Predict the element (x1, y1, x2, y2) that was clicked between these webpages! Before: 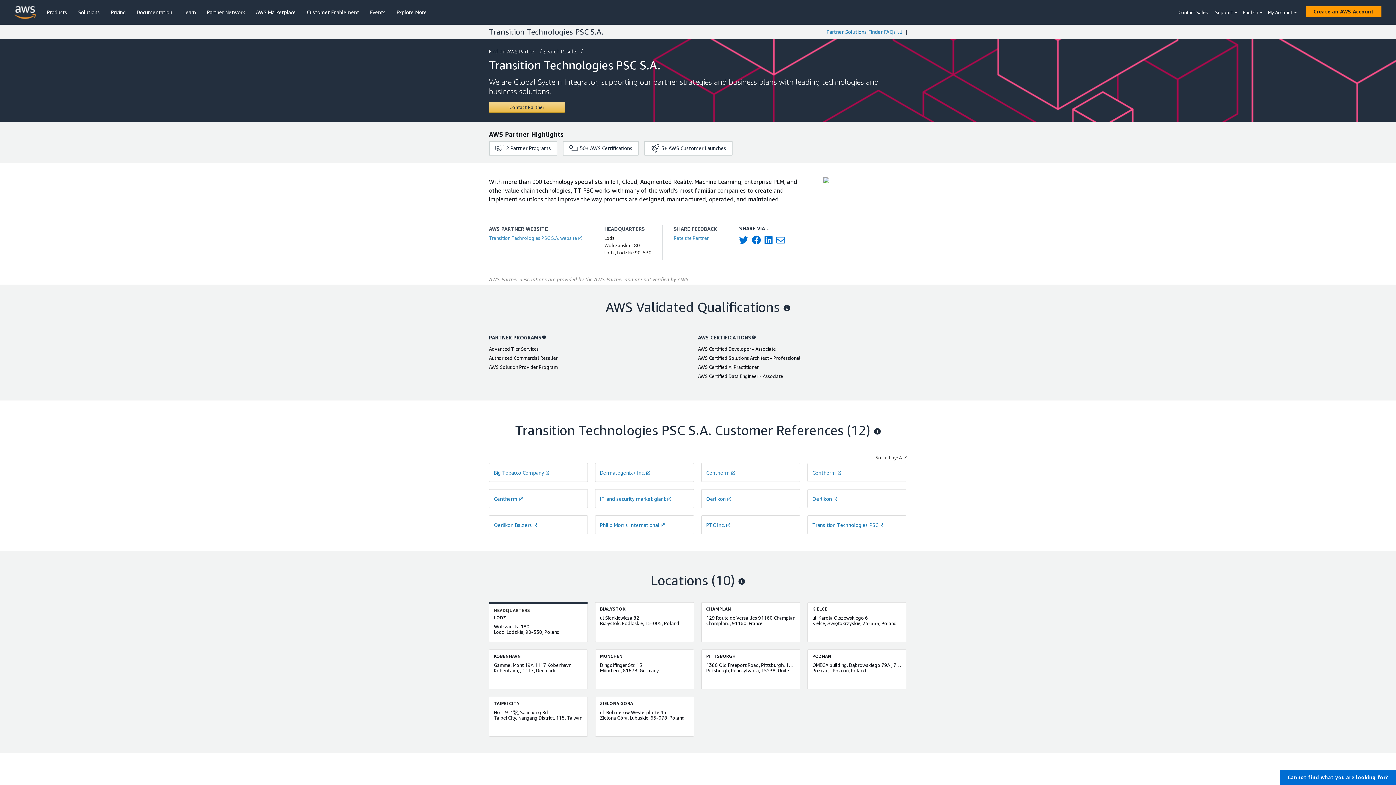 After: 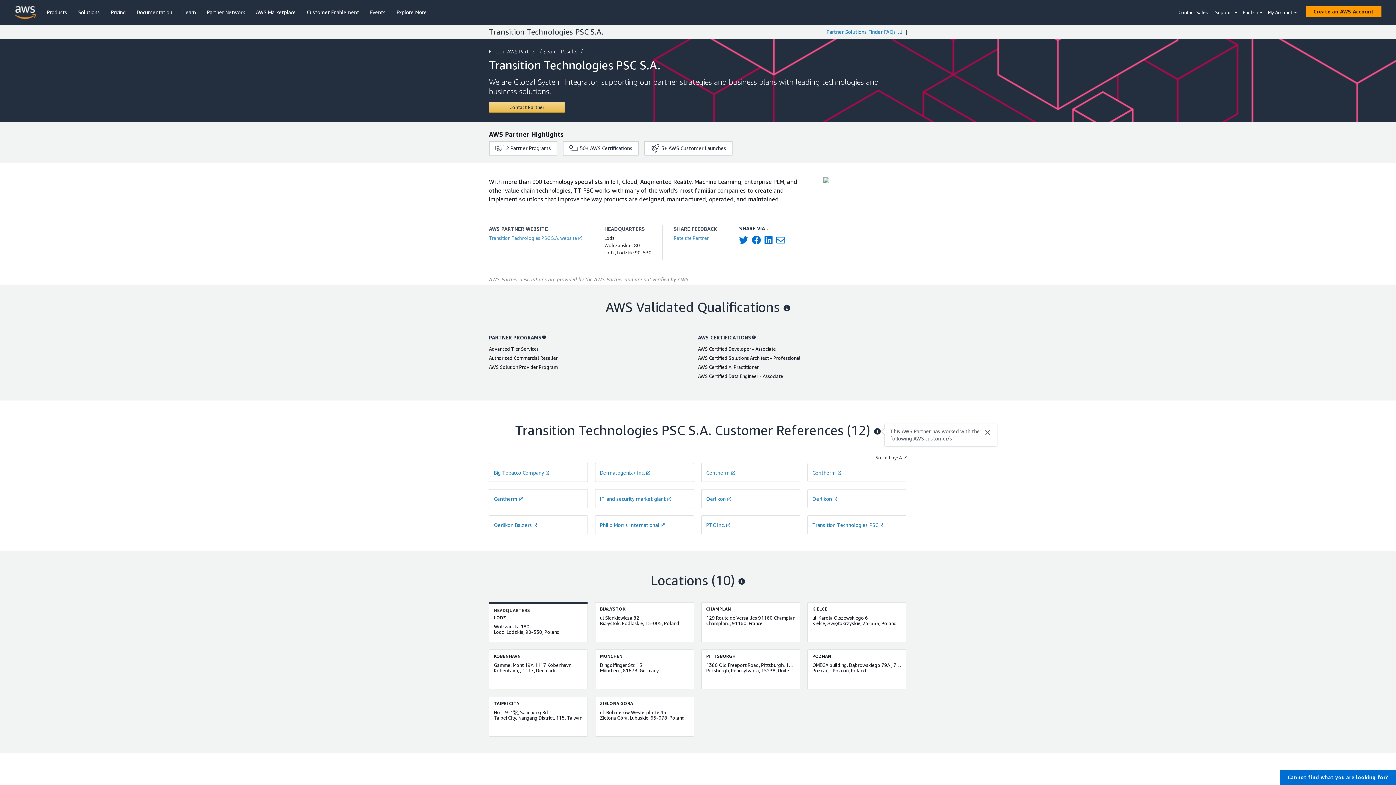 Action: bbox: (874, 422, 880, 440)